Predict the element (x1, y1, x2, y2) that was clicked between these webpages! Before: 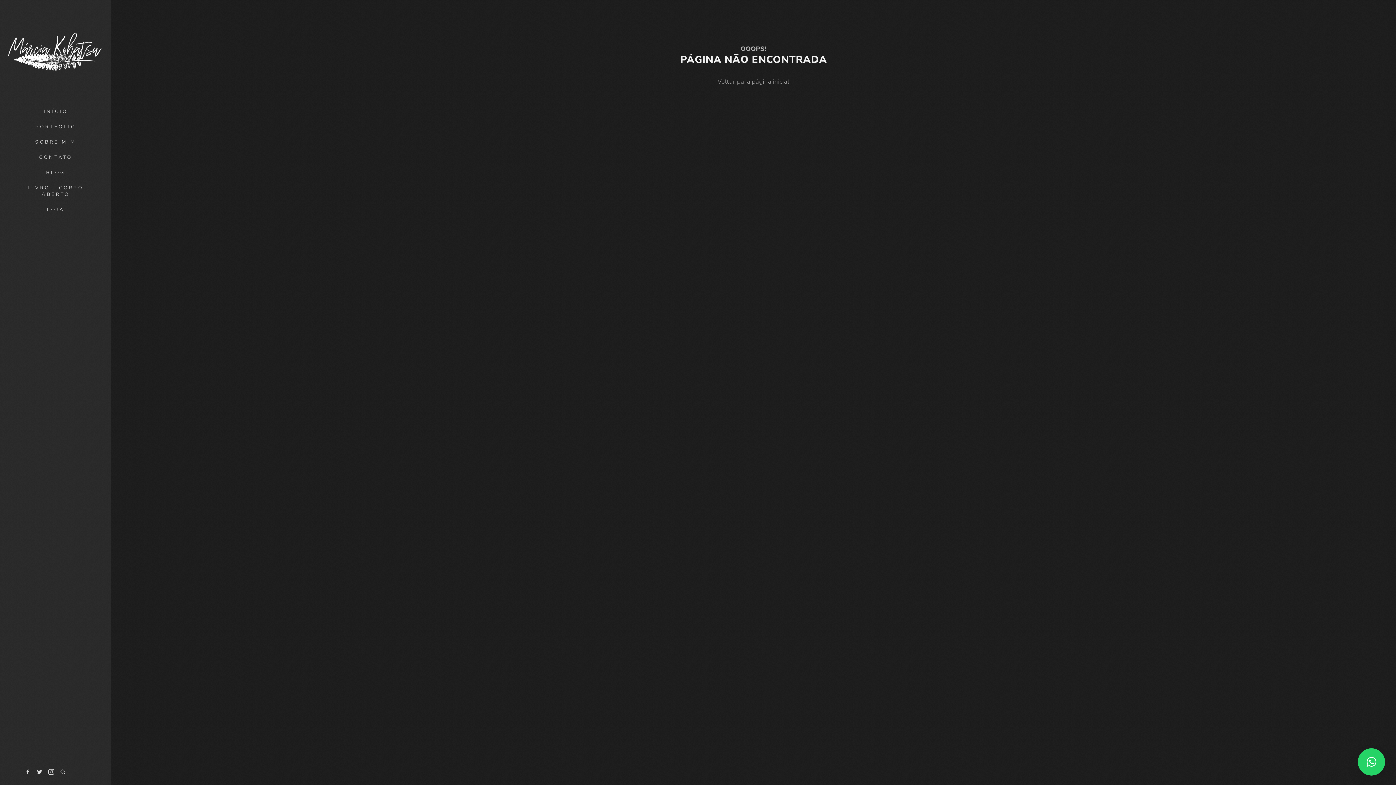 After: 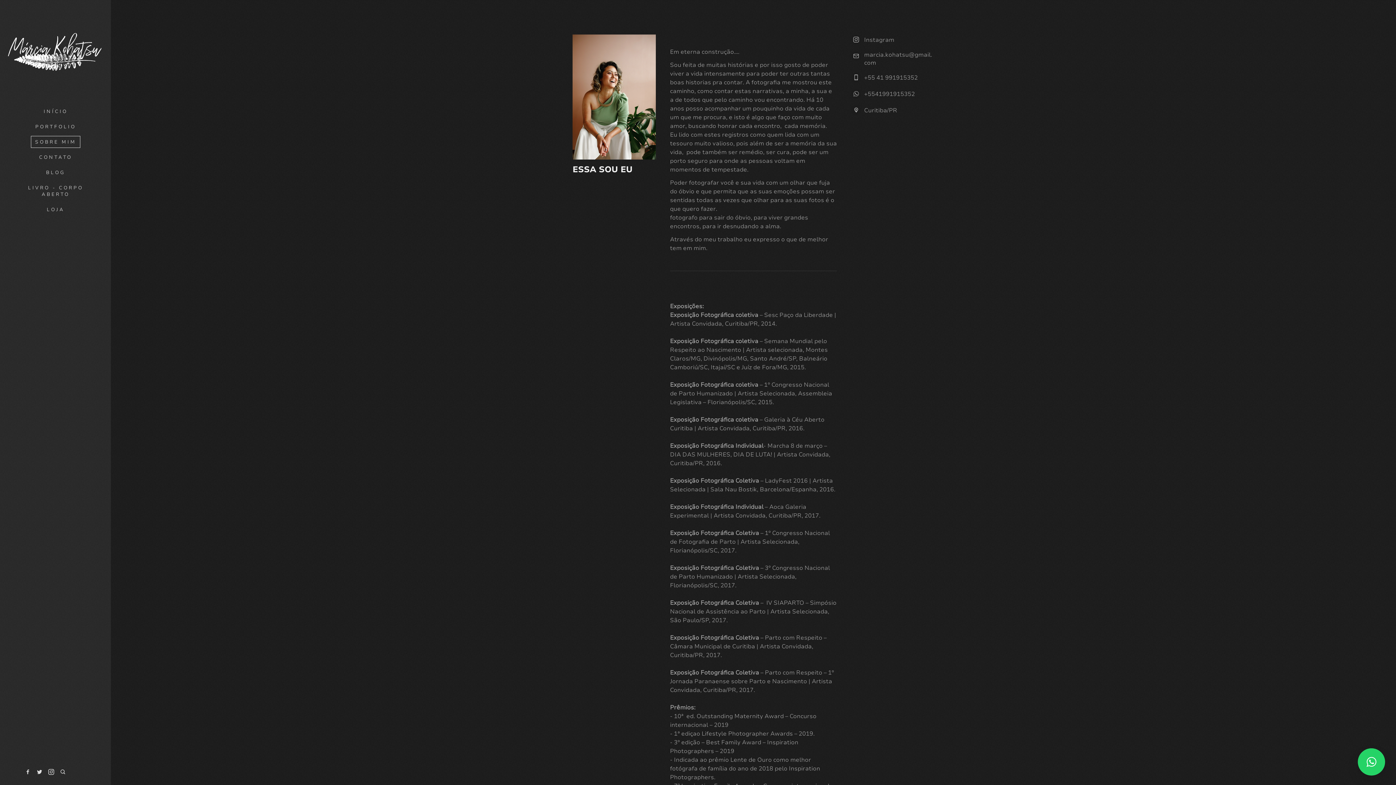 Action: label: SOBRE MIM bbox: (30, 136, 80, 148)